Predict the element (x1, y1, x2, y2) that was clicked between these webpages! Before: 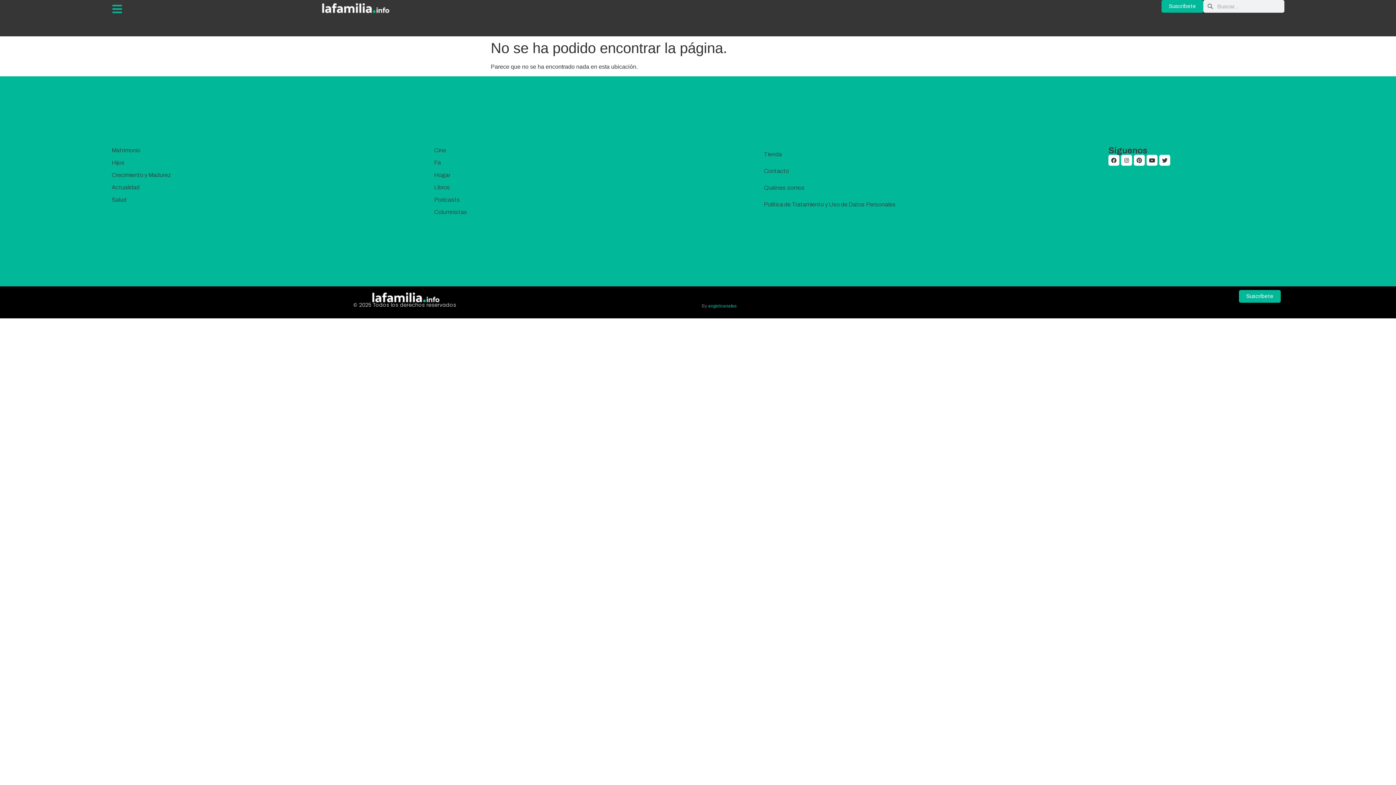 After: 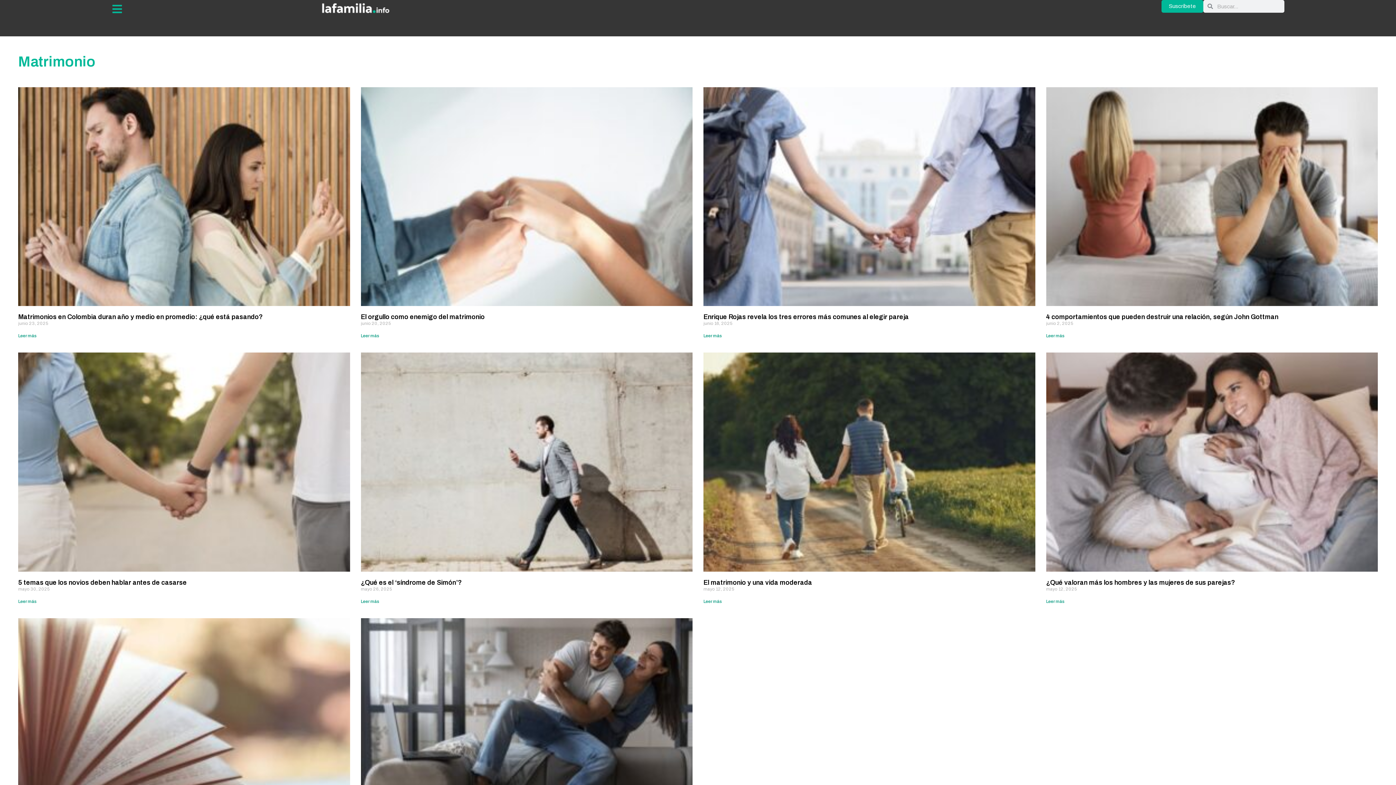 Action: label: Matrimonio bbox: (111, 146, 199, 155)